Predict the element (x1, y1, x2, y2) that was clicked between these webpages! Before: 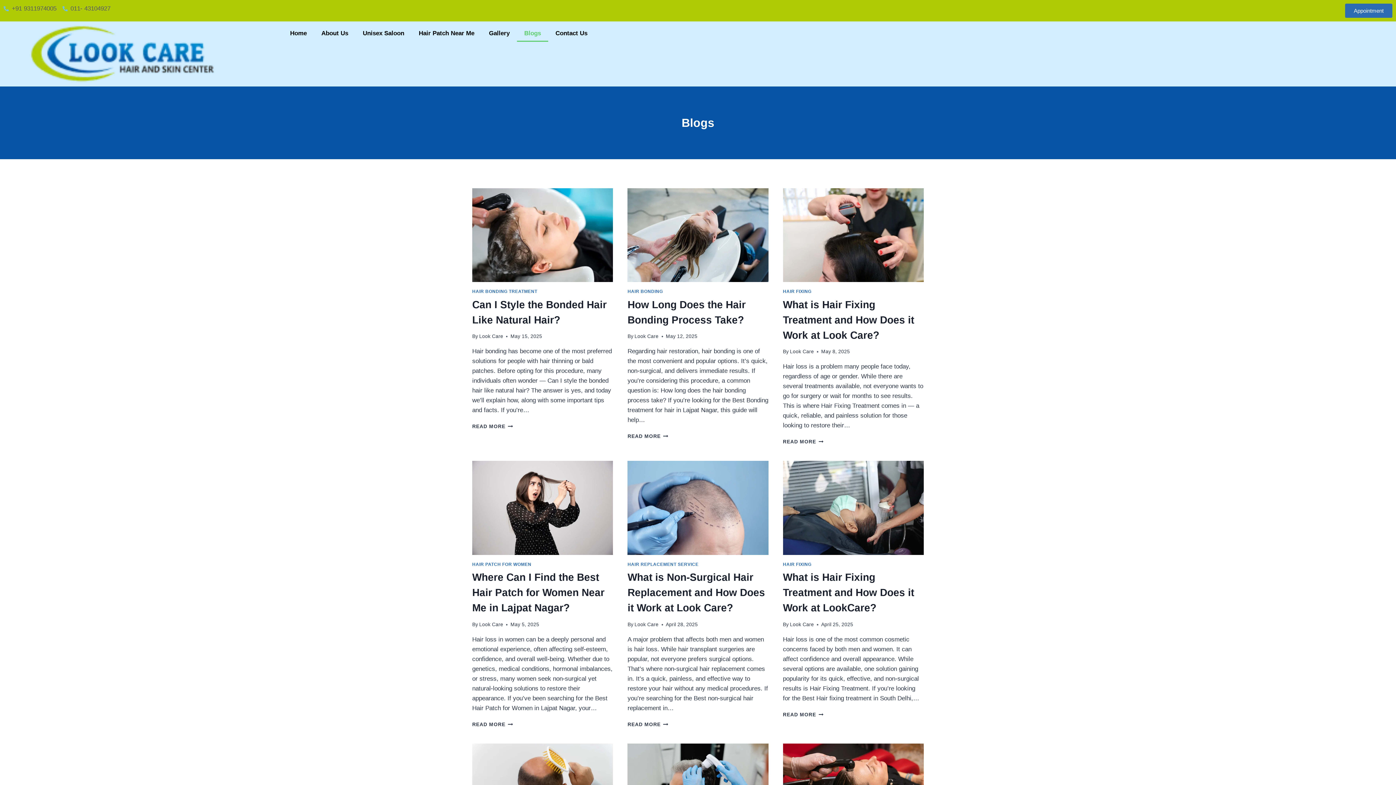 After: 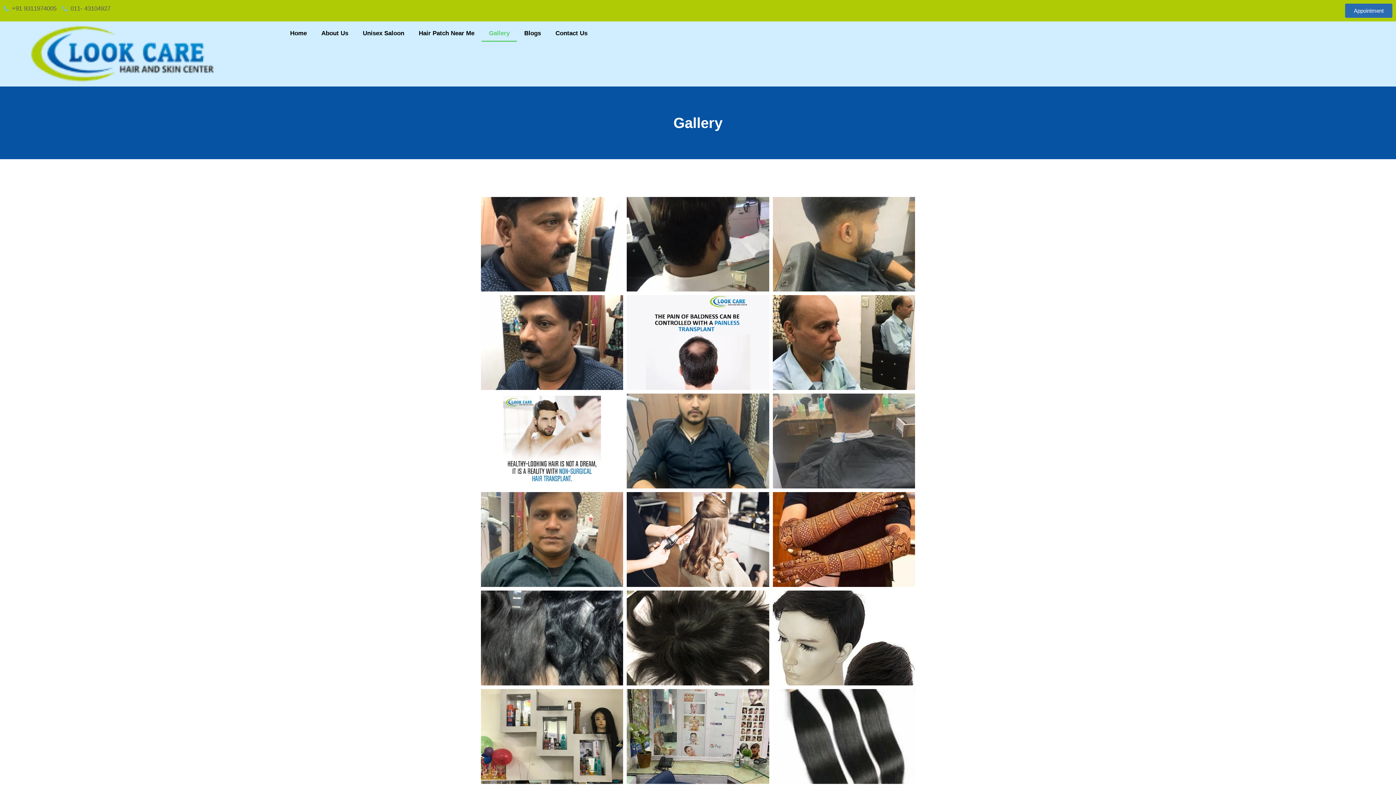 Action: label: Gallery bbox: (481, 25, 517, 41)